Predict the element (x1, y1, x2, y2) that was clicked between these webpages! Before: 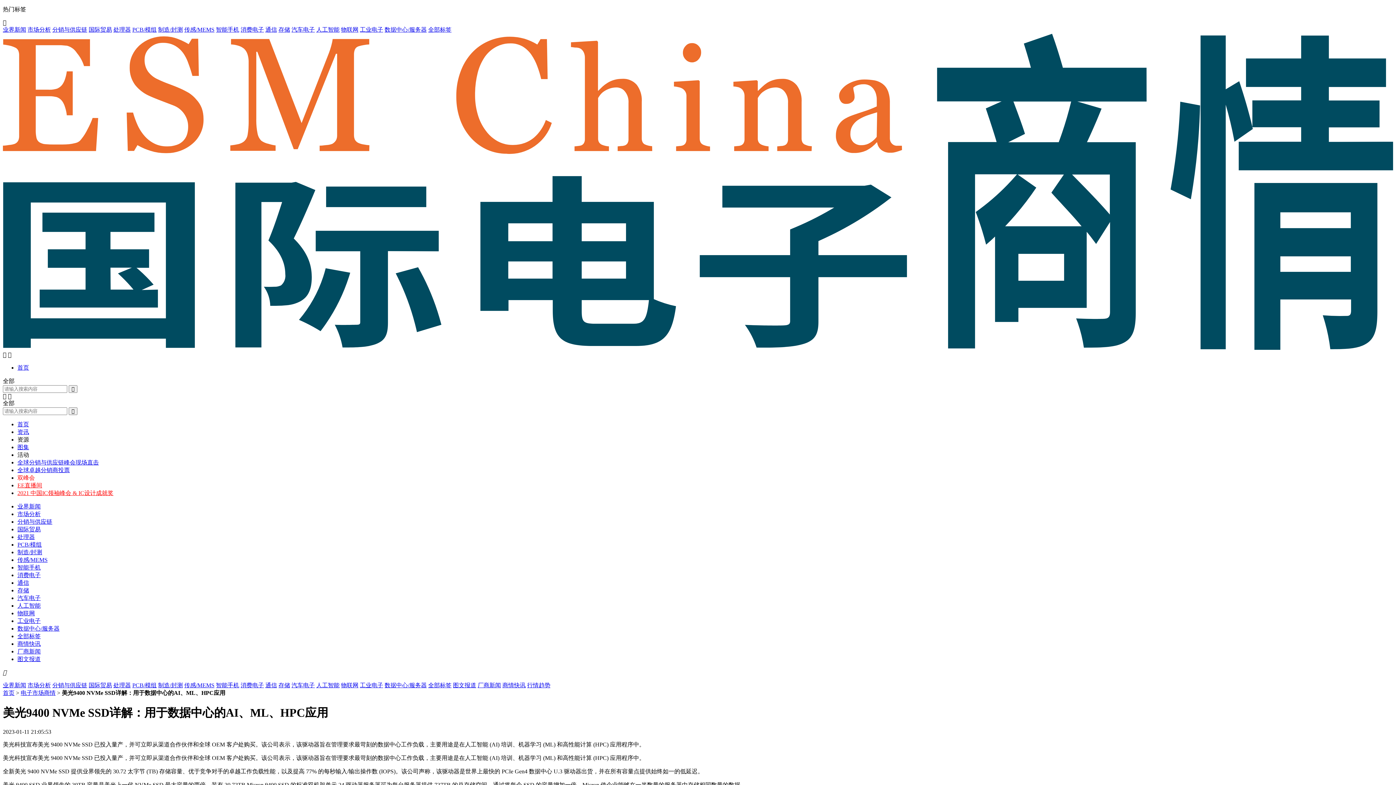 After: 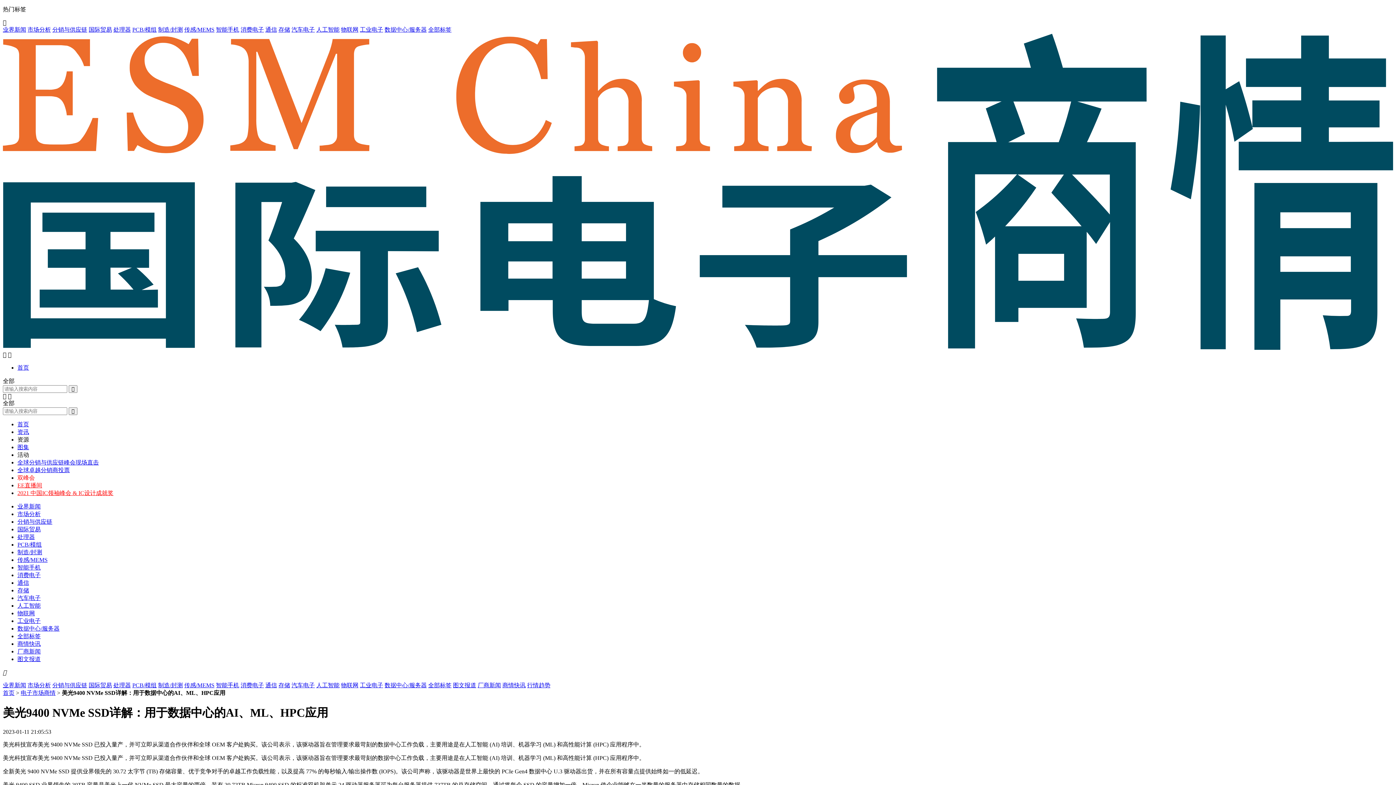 Action: label: 消费电子 bbox: (240, 682, 264, 688)